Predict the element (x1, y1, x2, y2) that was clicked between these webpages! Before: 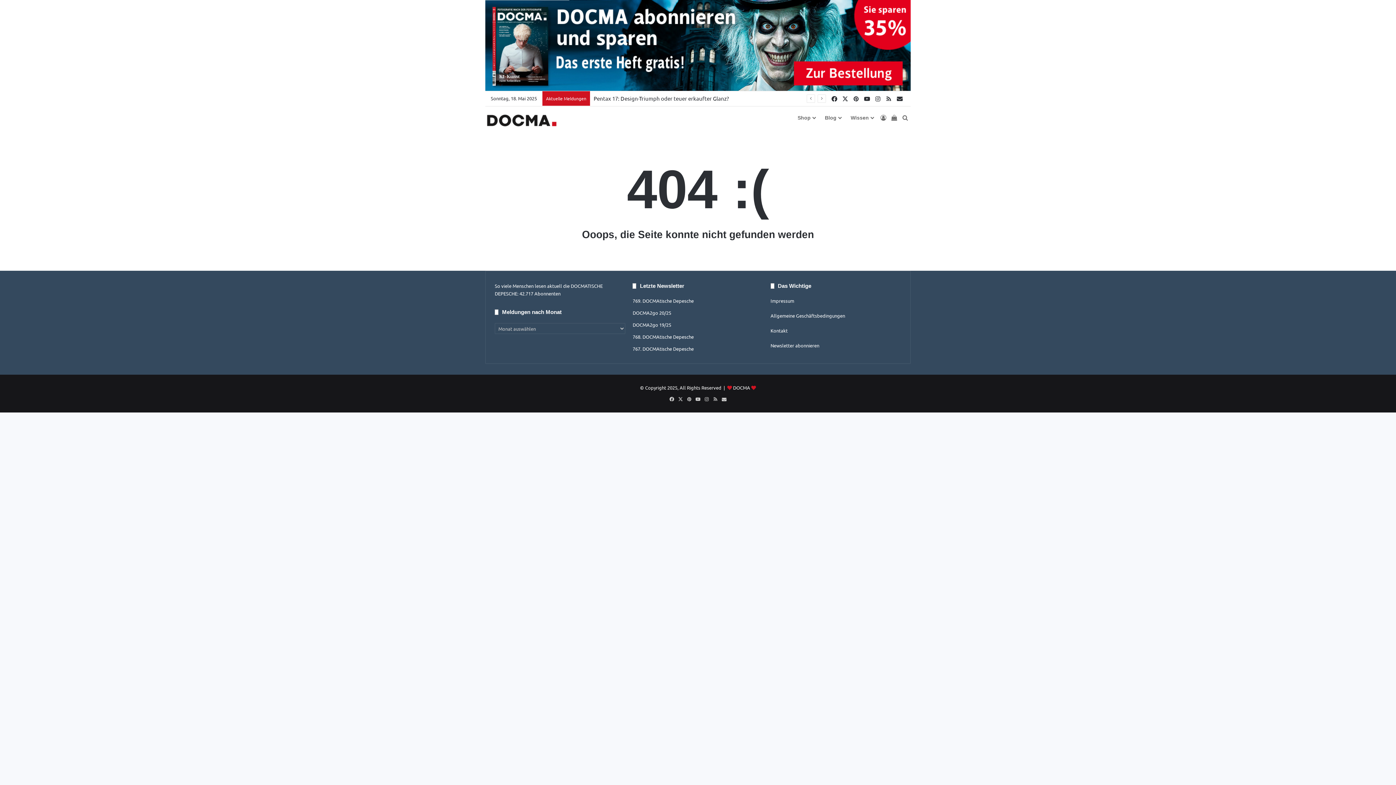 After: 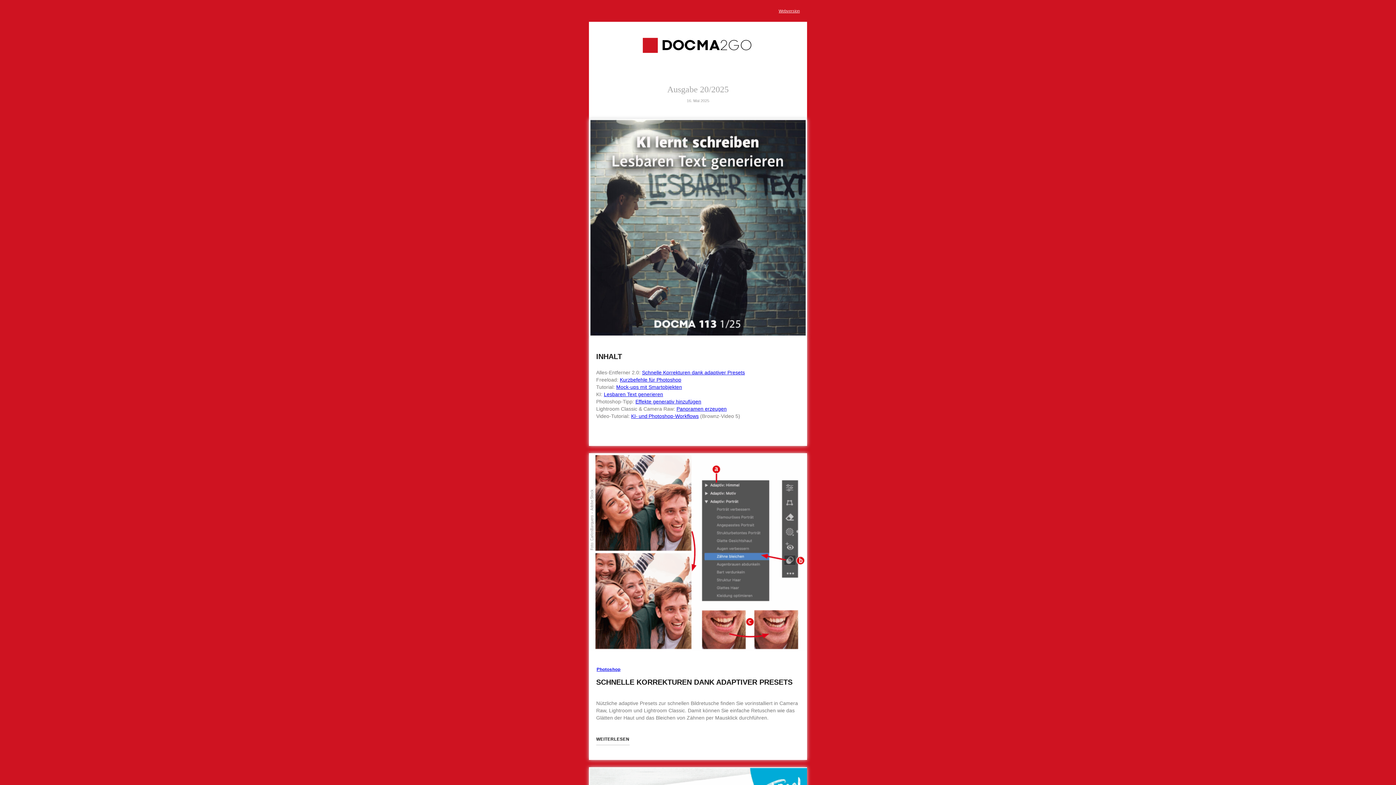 Action: bbox: (632, 309, 671, 316) label: DOCMA2go 20/25